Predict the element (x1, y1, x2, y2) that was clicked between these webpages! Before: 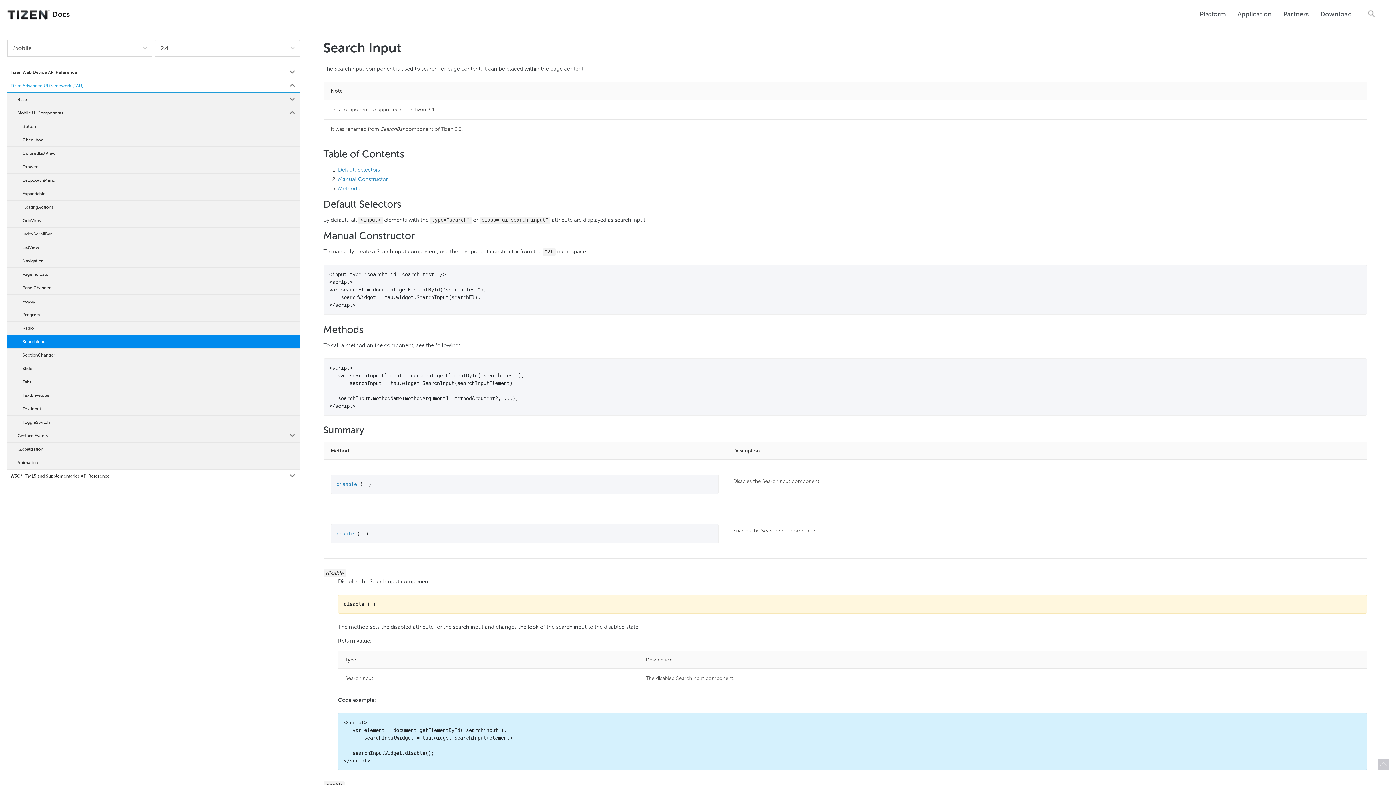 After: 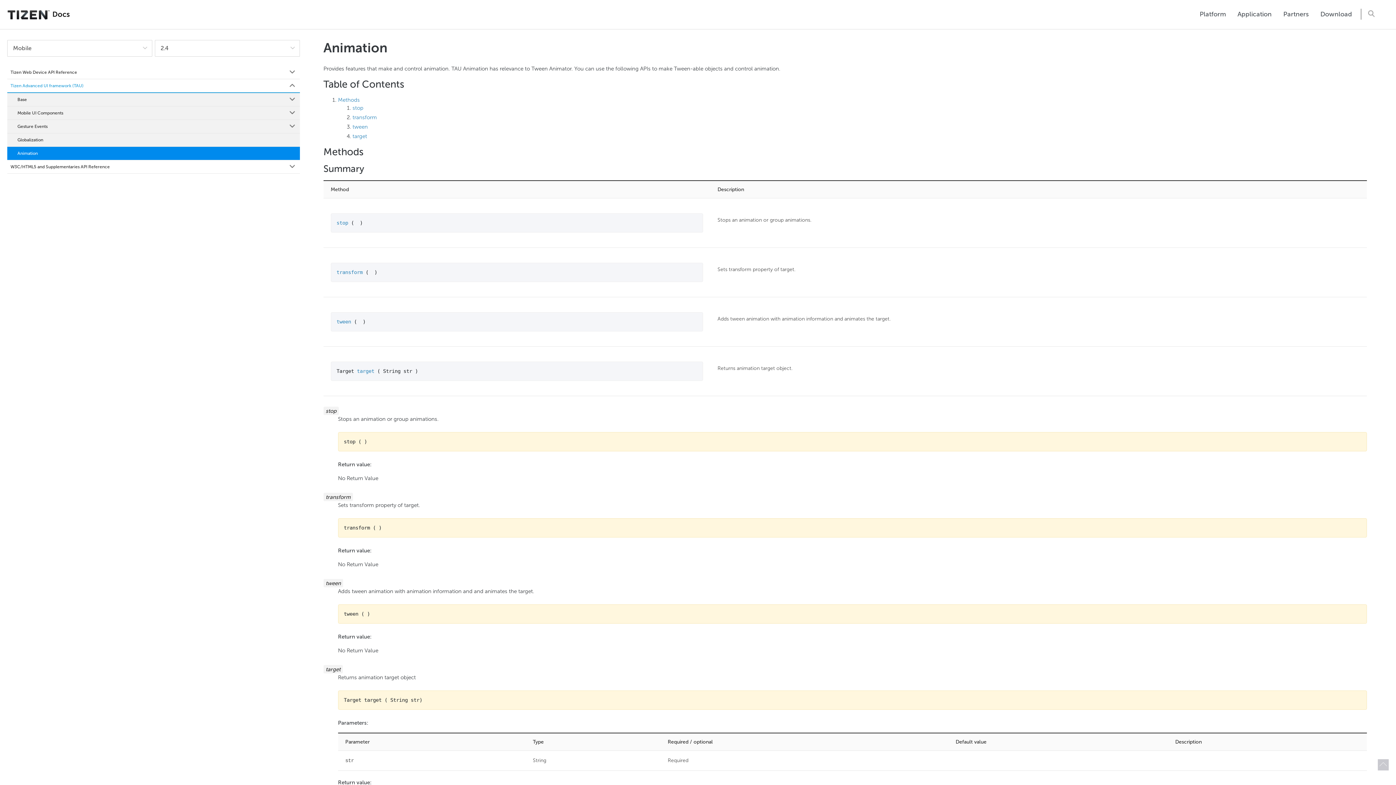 Action: bbox: (7, 456, 299, 469) label: Animation